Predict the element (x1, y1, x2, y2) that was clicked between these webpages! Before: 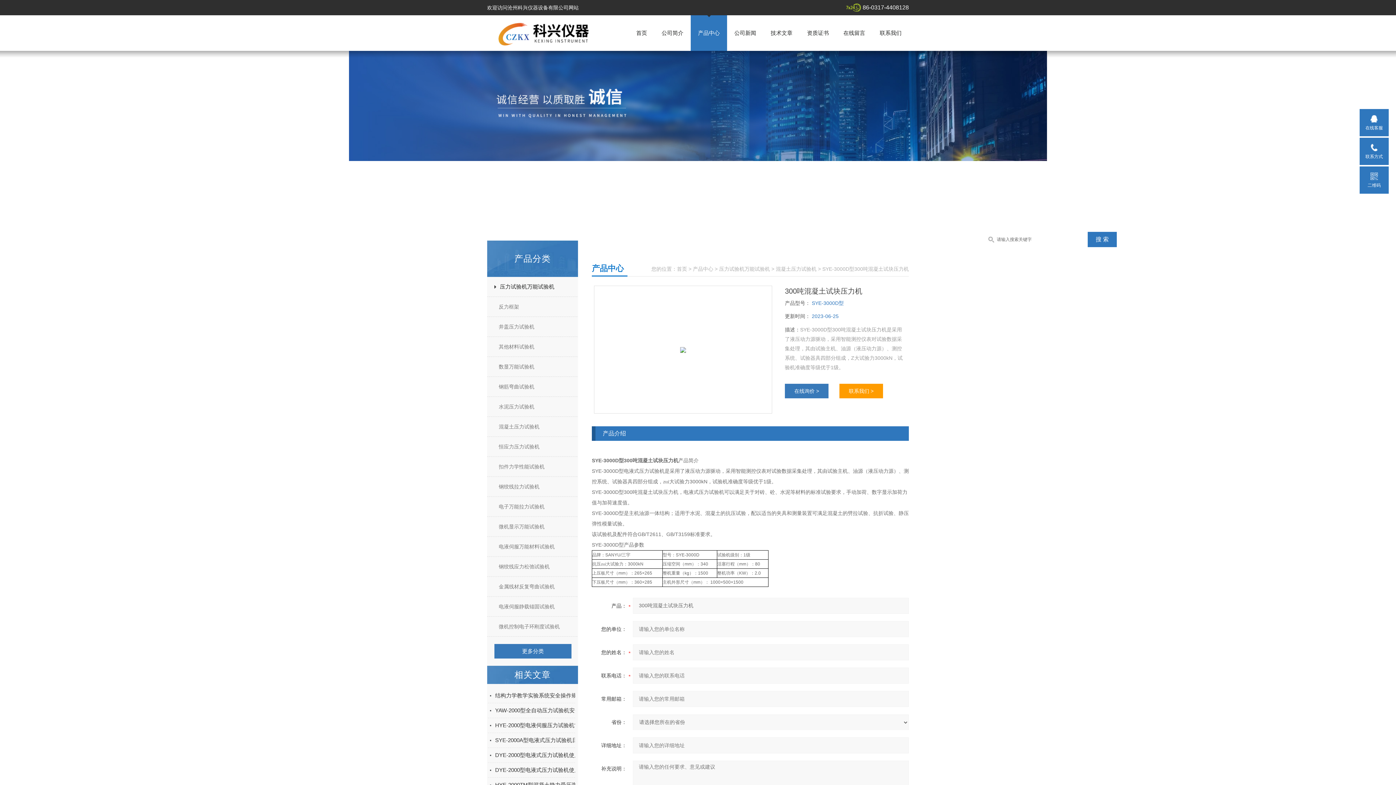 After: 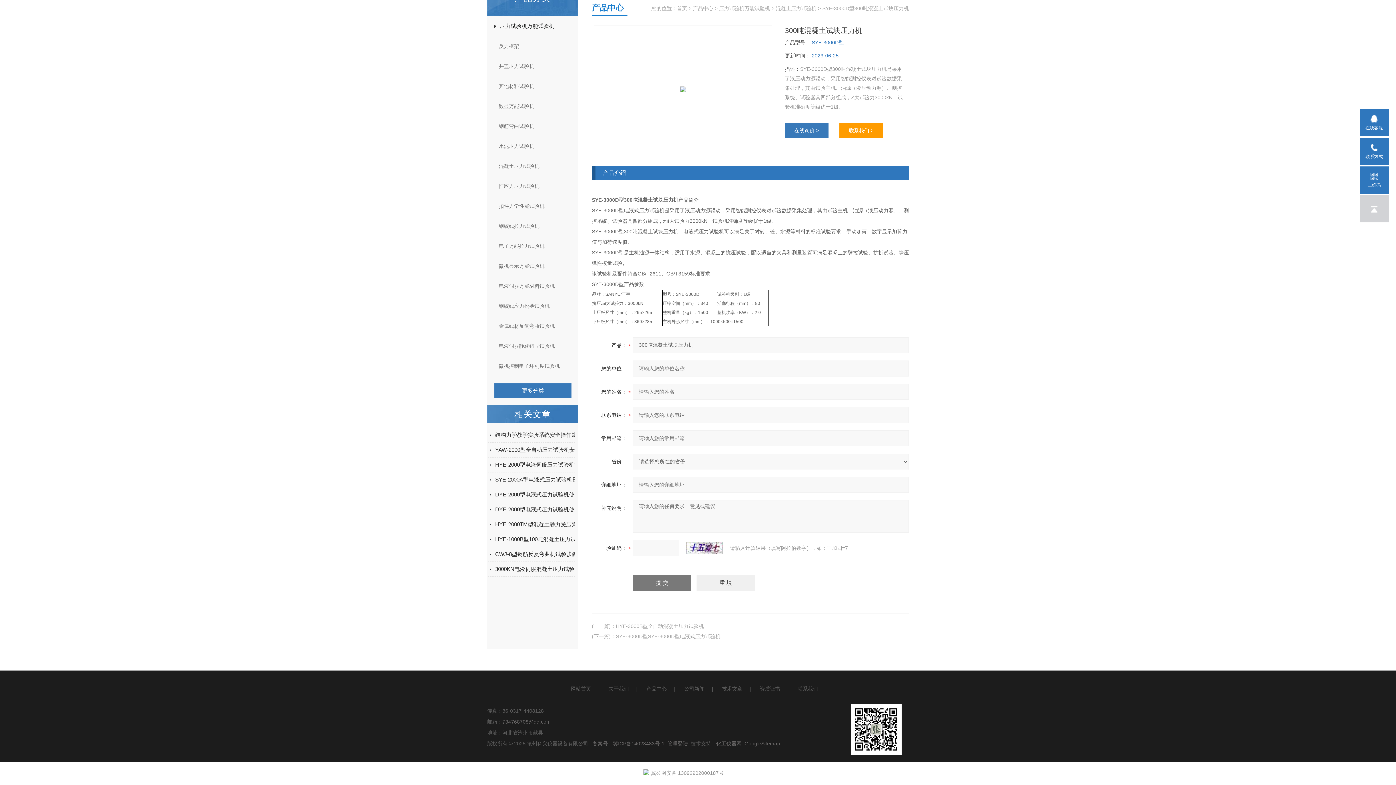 Action: bbox: (785, 384, 828, 398) label: 在线询价 >